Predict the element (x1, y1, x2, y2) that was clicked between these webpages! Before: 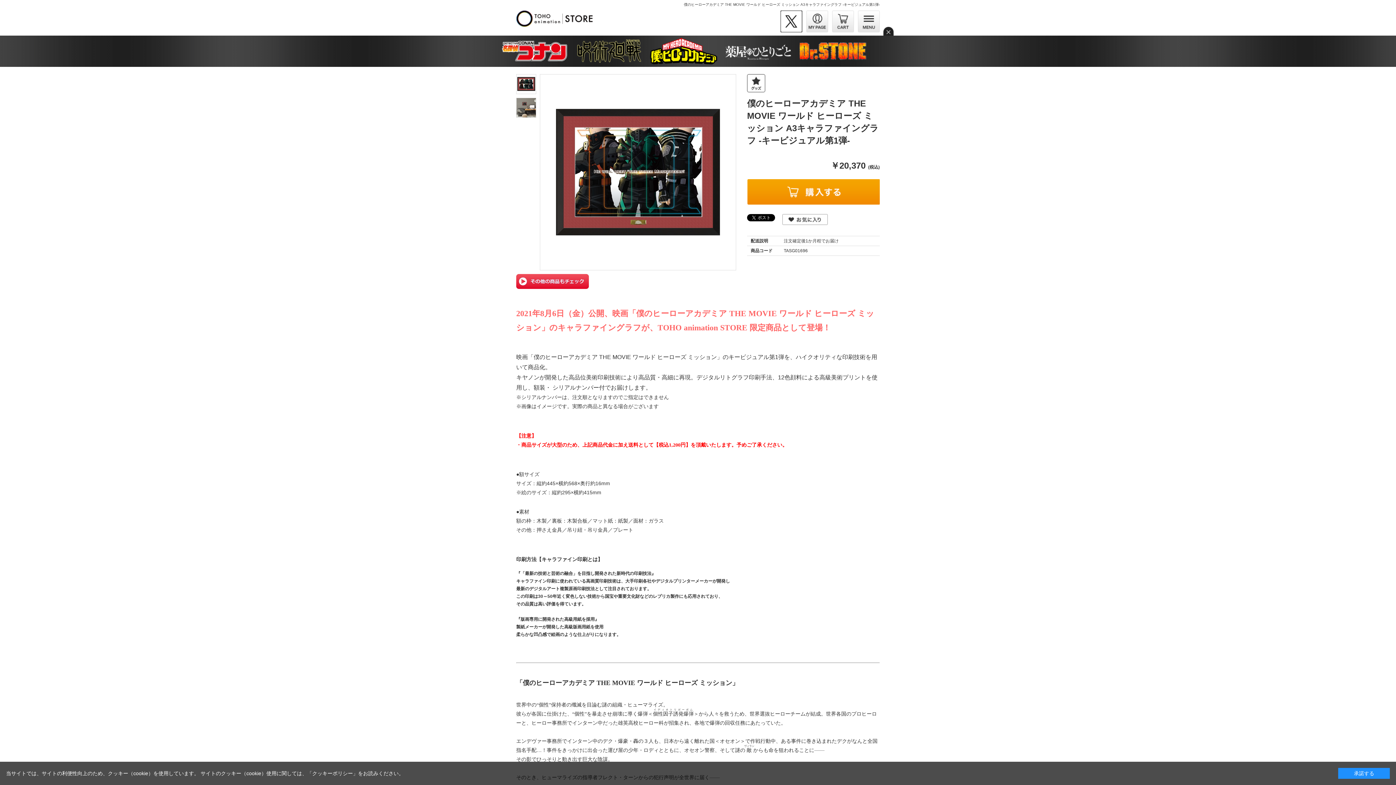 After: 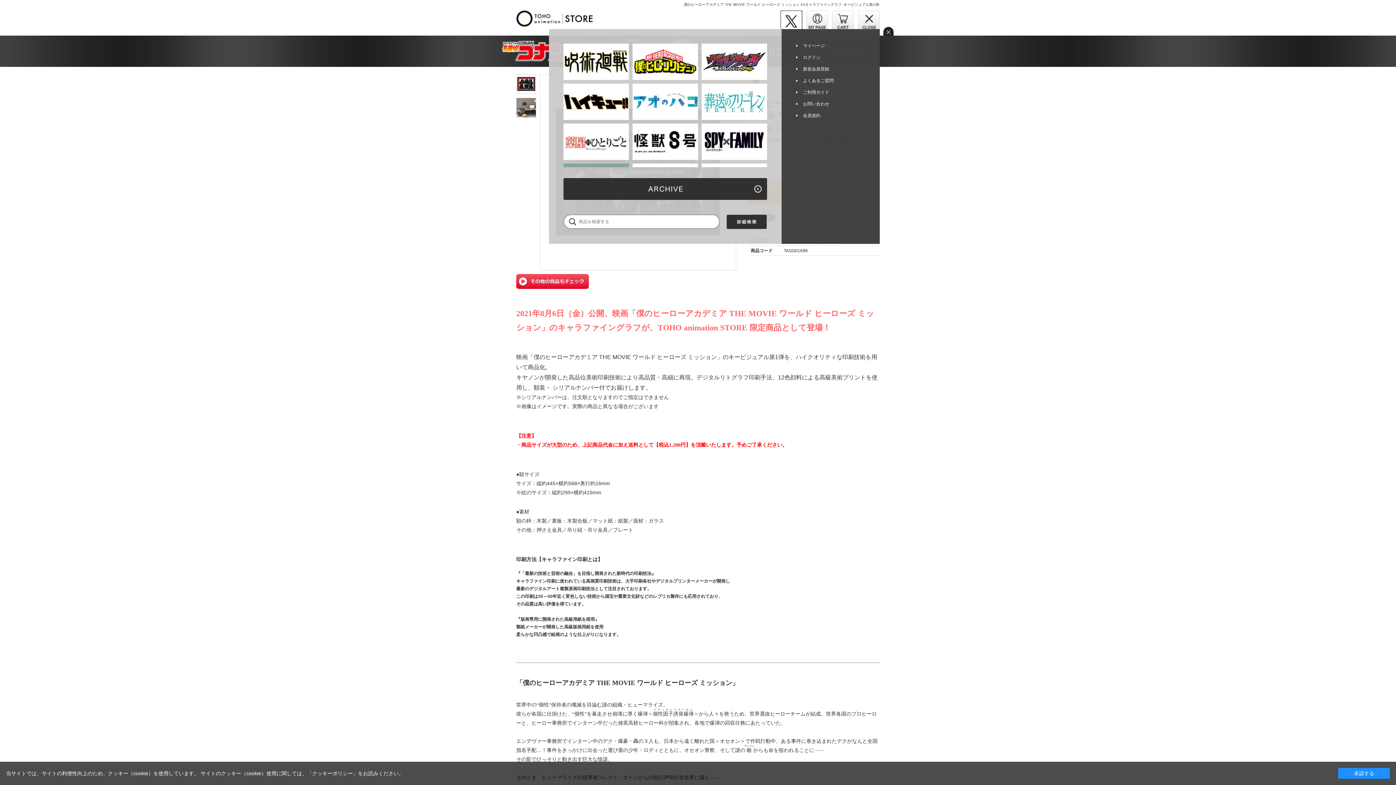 Action: bbox: (858, 18, 880, 23)